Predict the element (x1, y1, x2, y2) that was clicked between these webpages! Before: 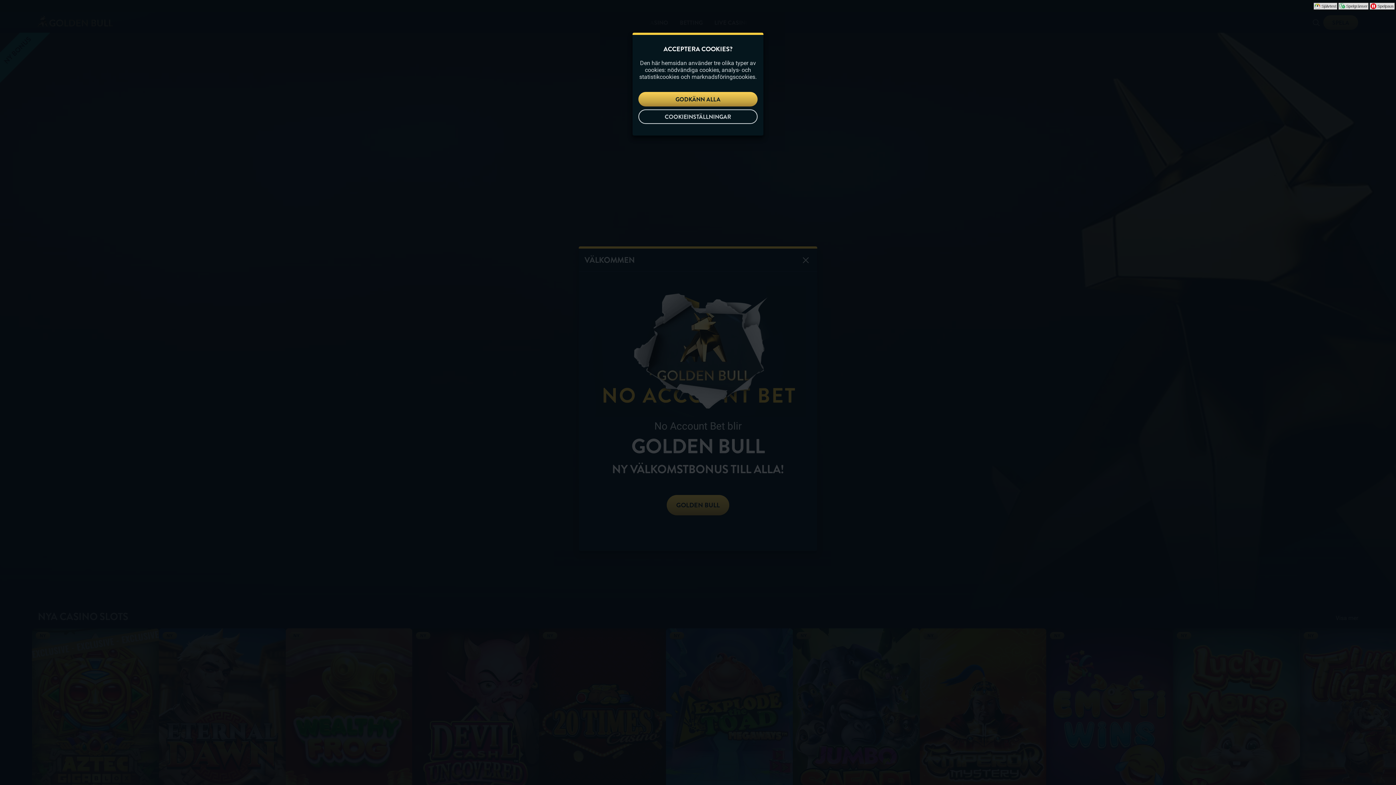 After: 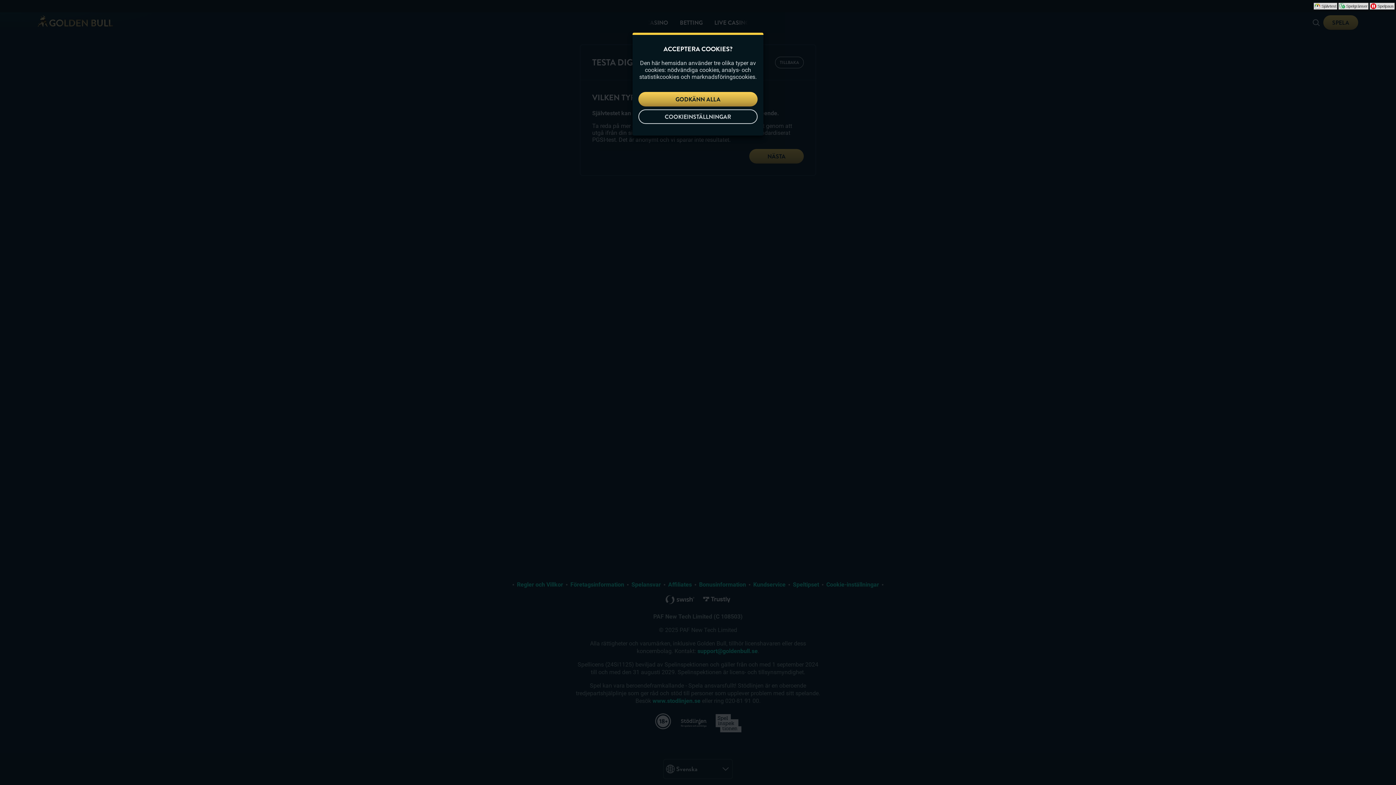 Action: bbox: (1313, 2, 1337, 9) label: Ta vårt självtest